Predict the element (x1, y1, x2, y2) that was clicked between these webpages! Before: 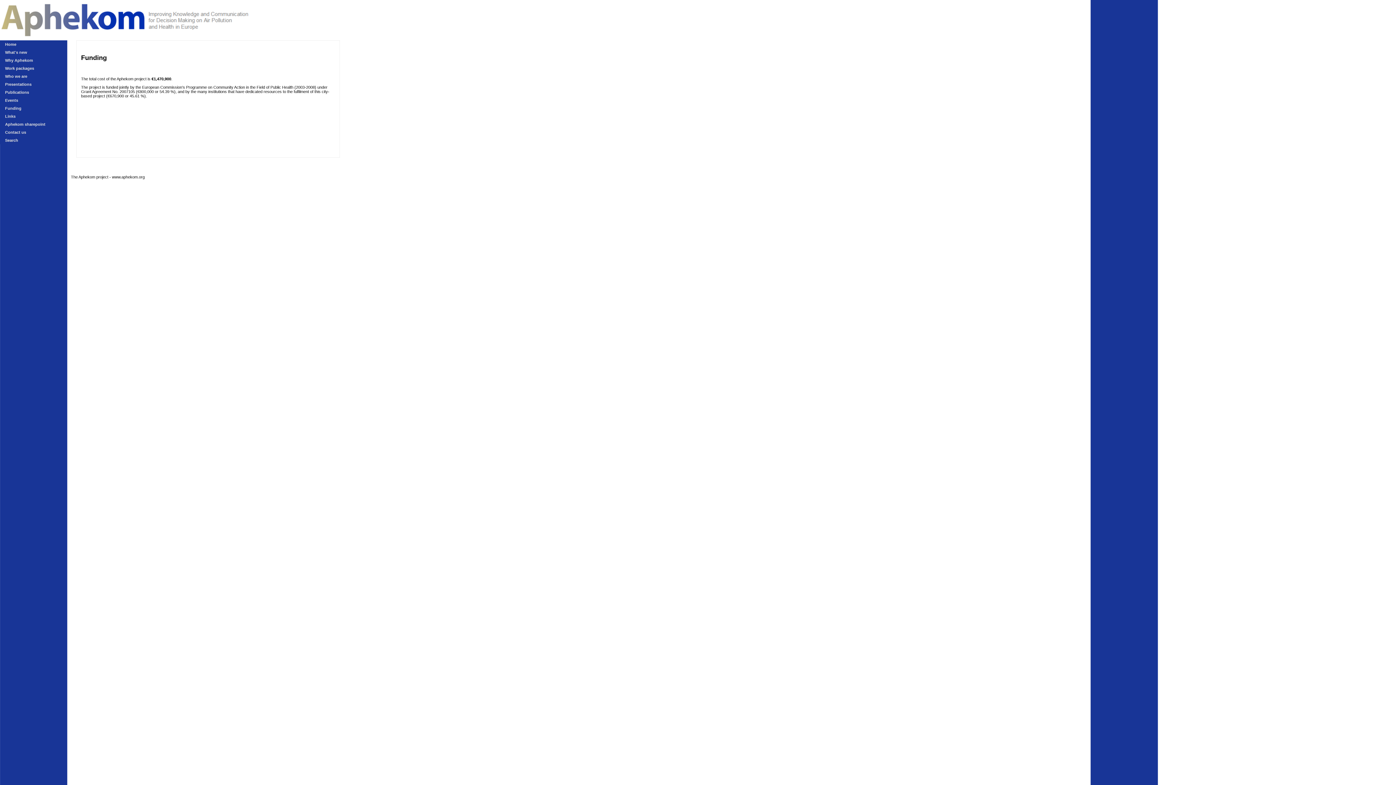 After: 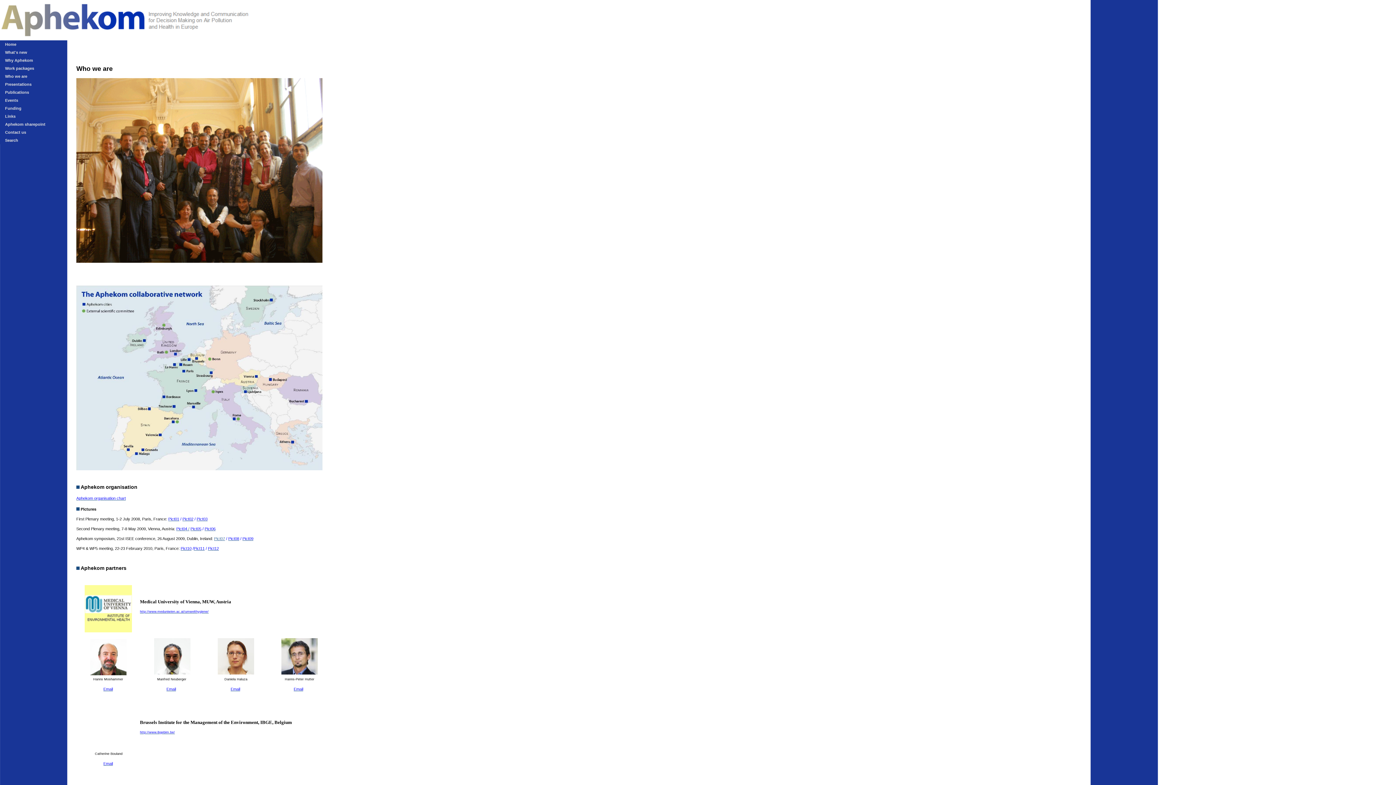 Action: bbox: (0, 72, 64, 80) label: Who we are